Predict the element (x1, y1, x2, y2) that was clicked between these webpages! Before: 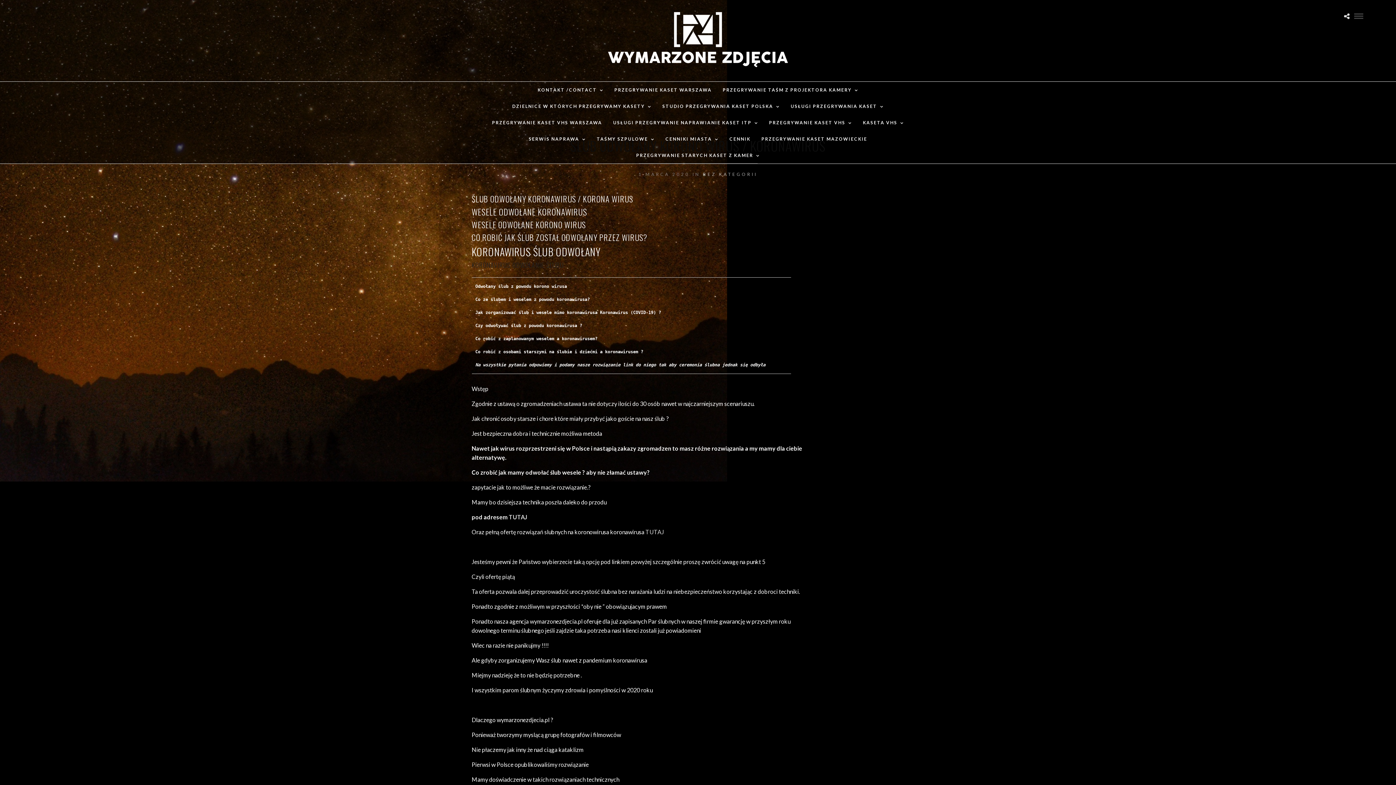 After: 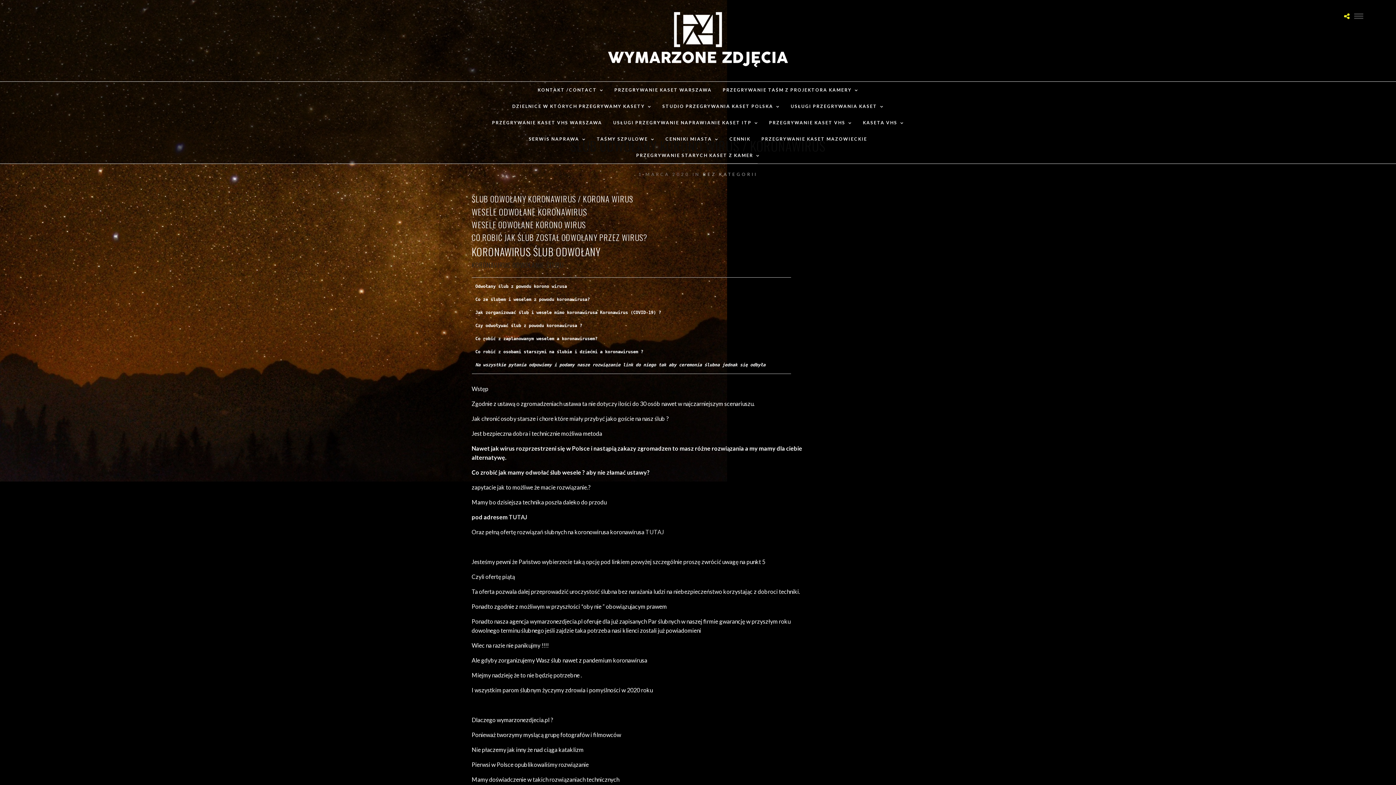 Action: bbox: (1344, 12, 1349, 19)